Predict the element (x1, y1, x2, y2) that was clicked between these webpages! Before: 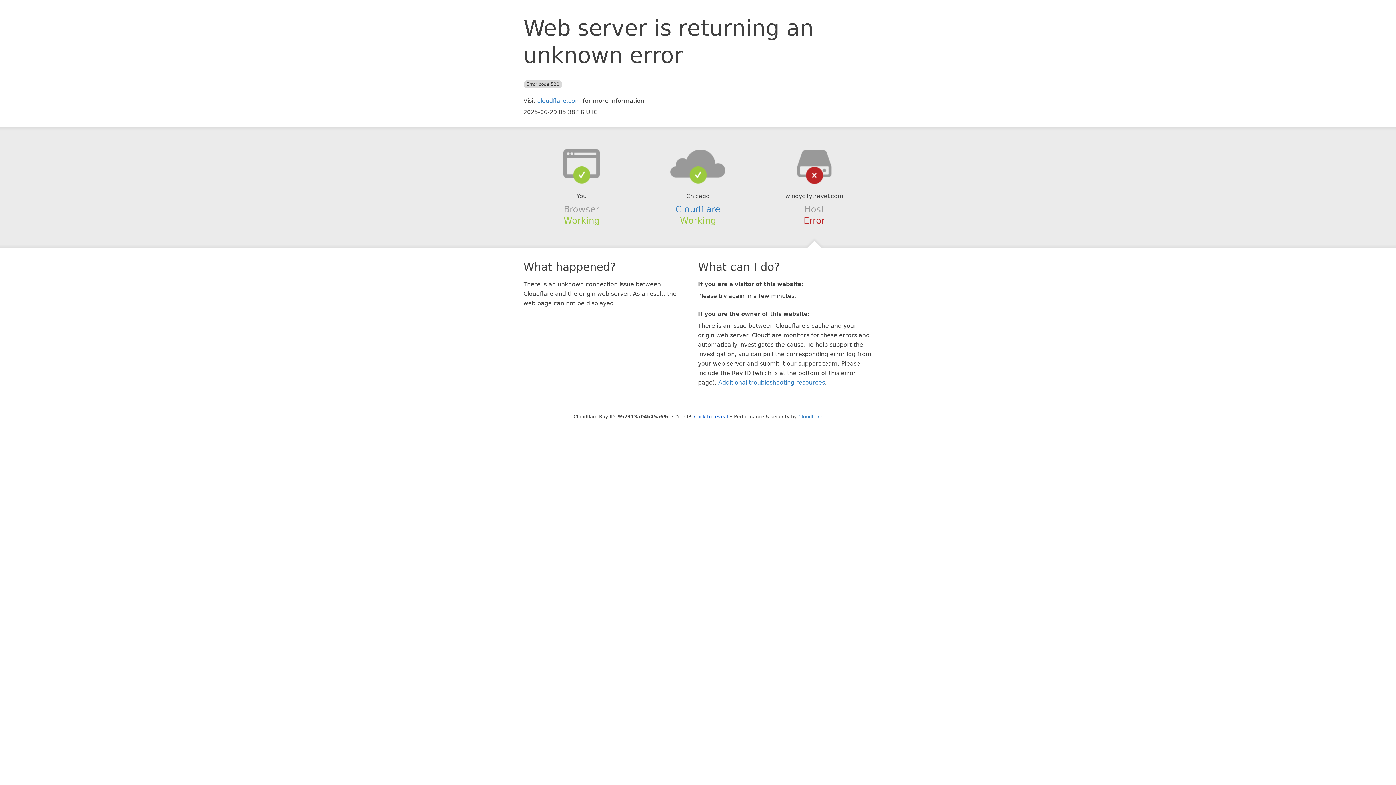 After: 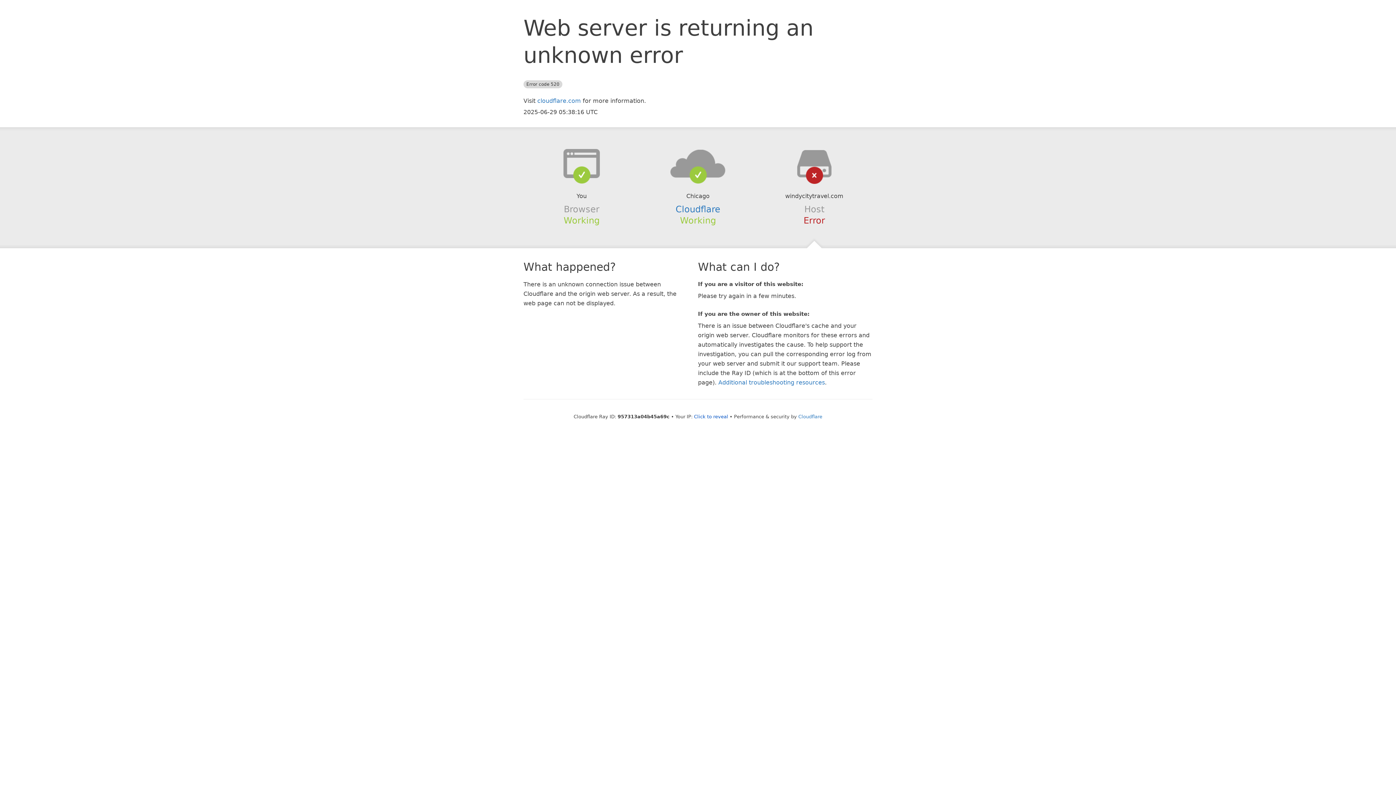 Action: bbox: (639, 148, 756, 178)